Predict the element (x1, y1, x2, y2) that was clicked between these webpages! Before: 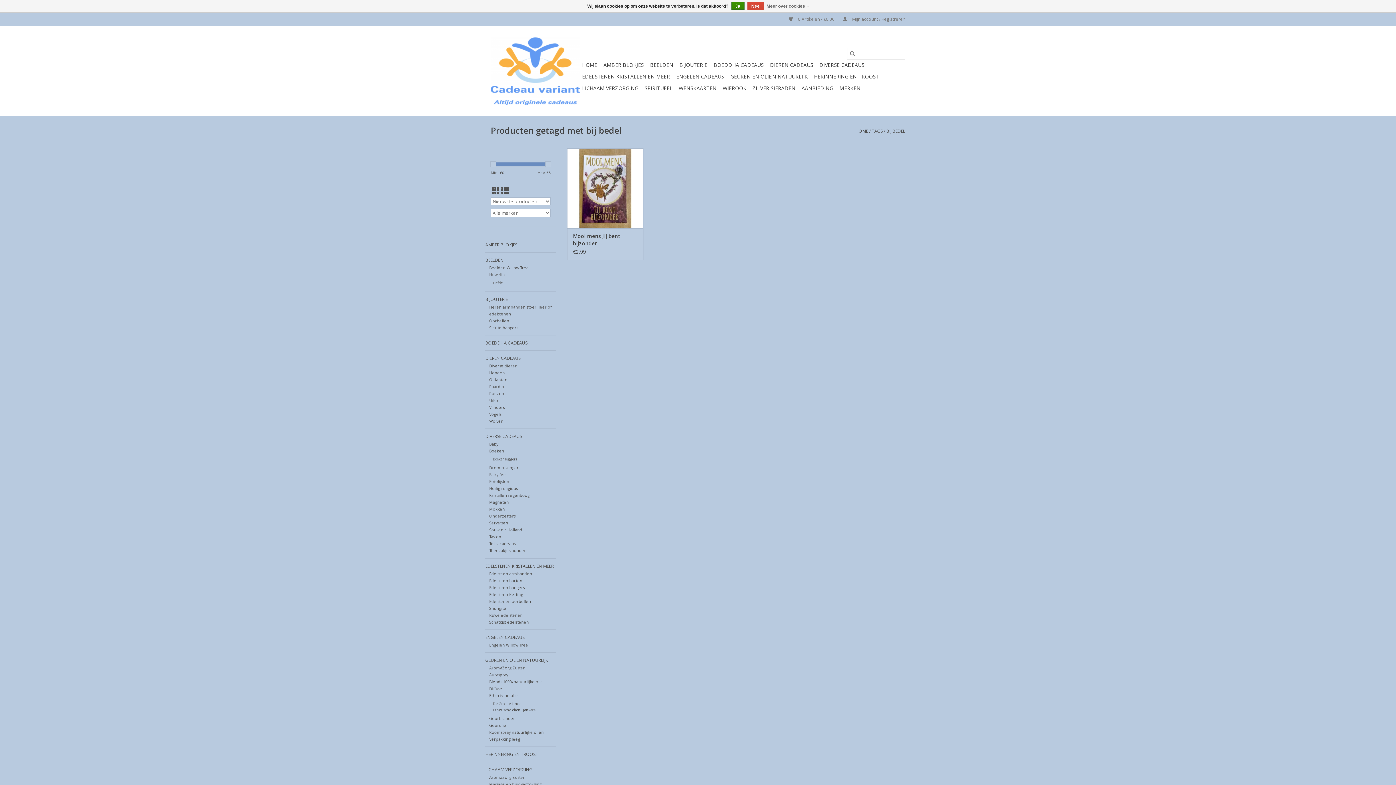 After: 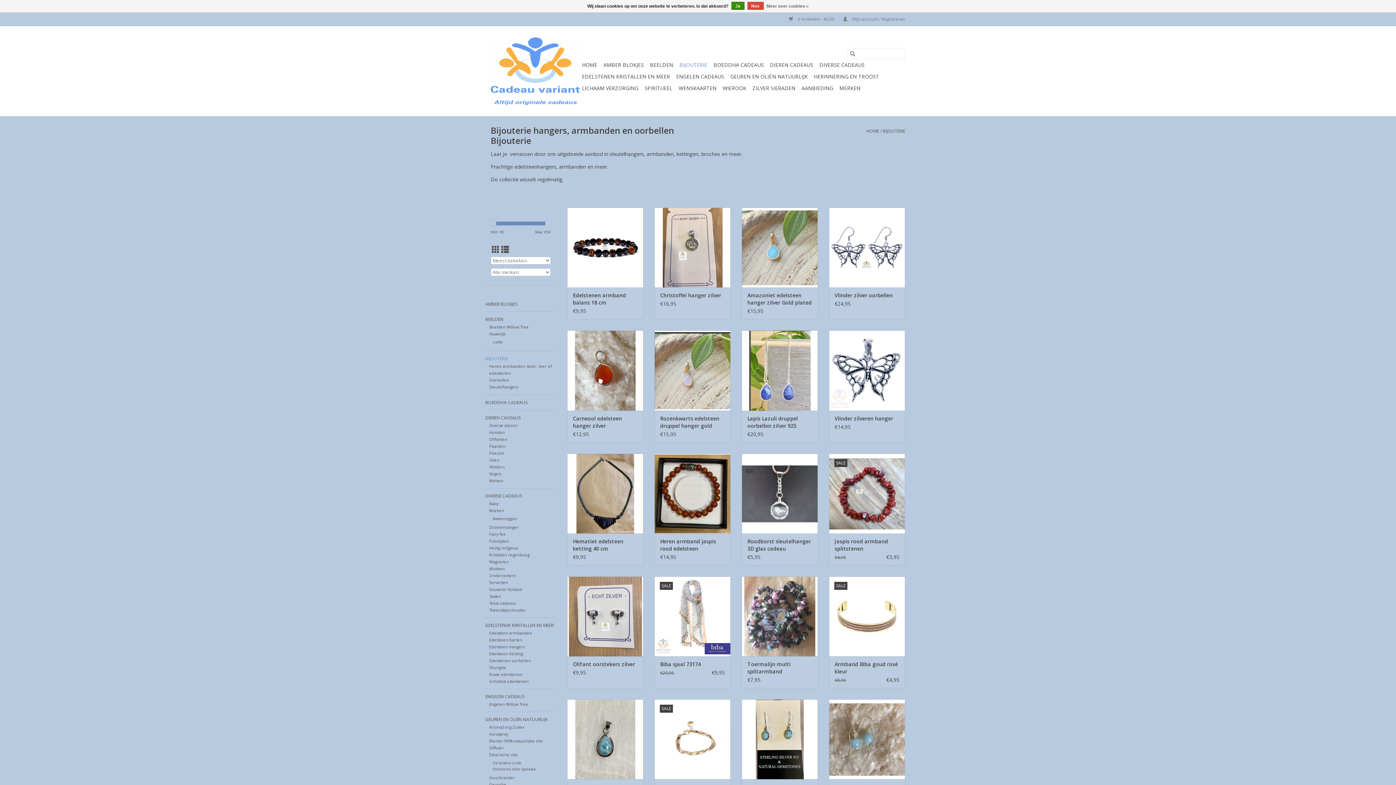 Action: label: BIJOUTERIE bbox: (485, 295, 556, 303)